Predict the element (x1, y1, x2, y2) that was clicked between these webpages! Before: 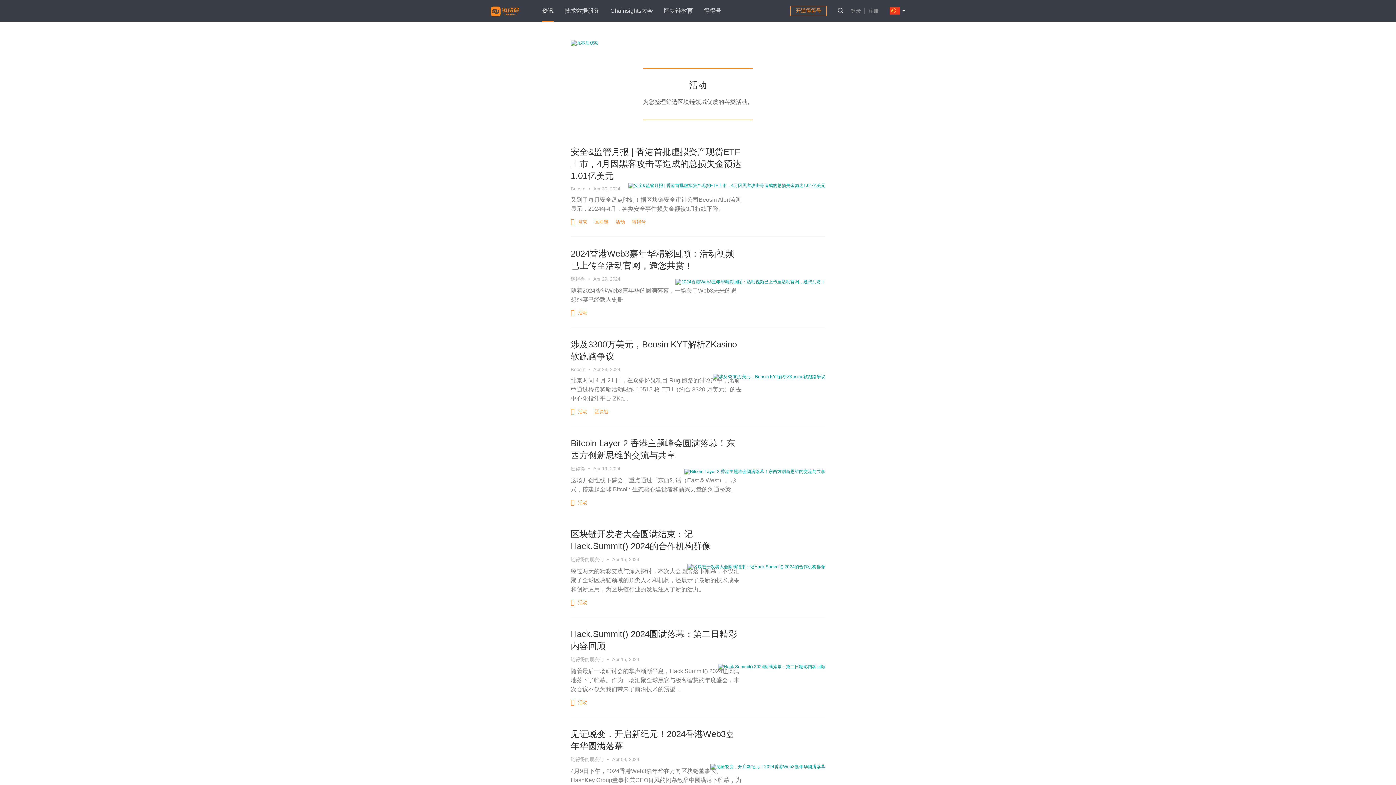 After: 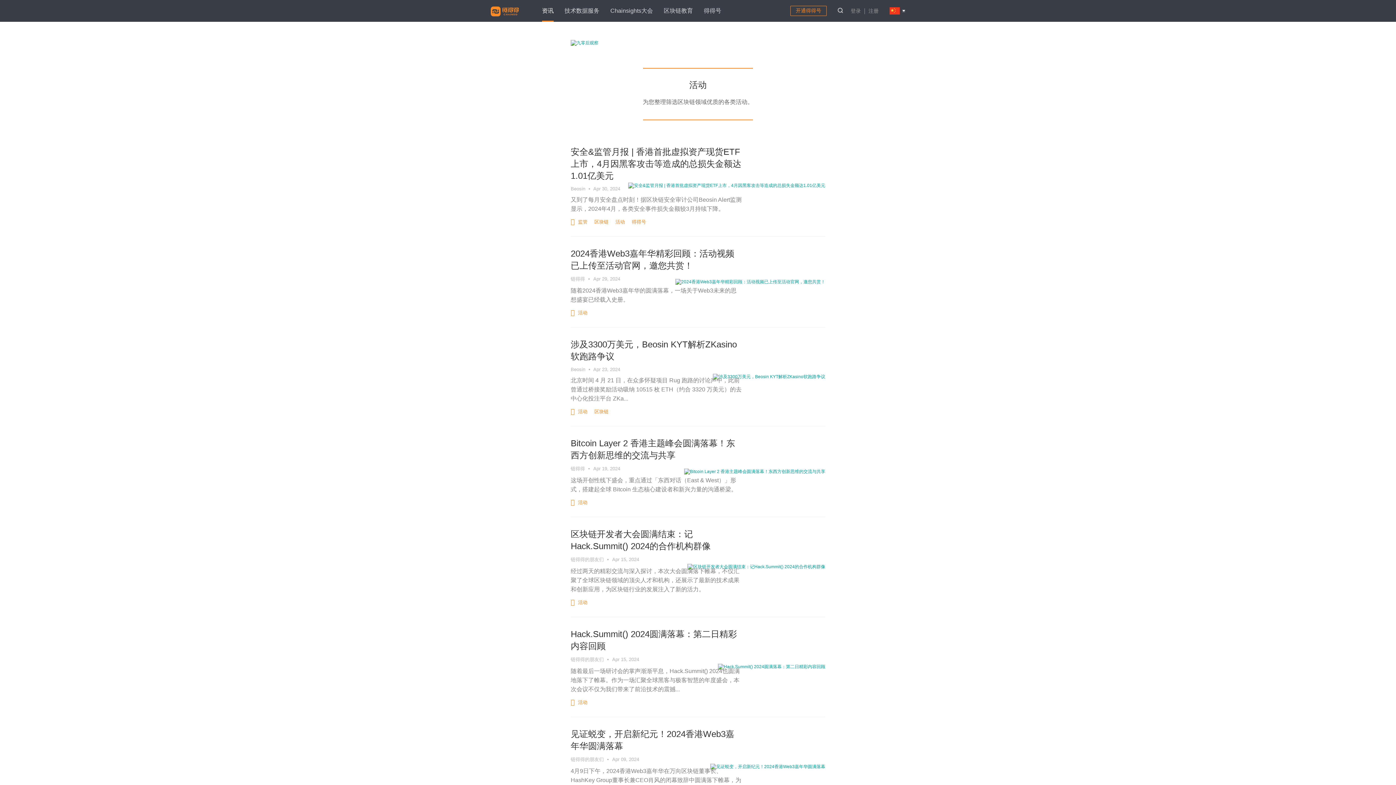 Action: bbox: (675, 279, 825, 284)